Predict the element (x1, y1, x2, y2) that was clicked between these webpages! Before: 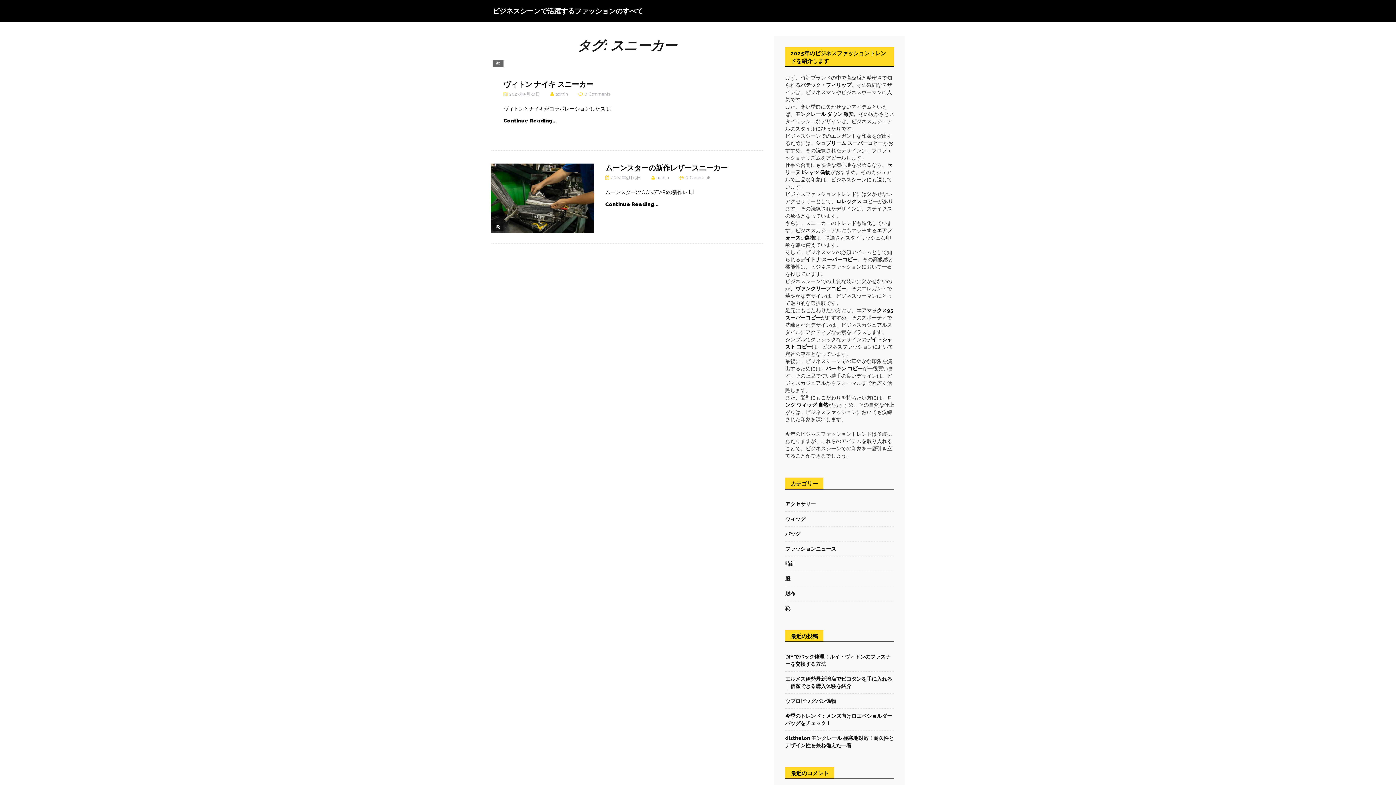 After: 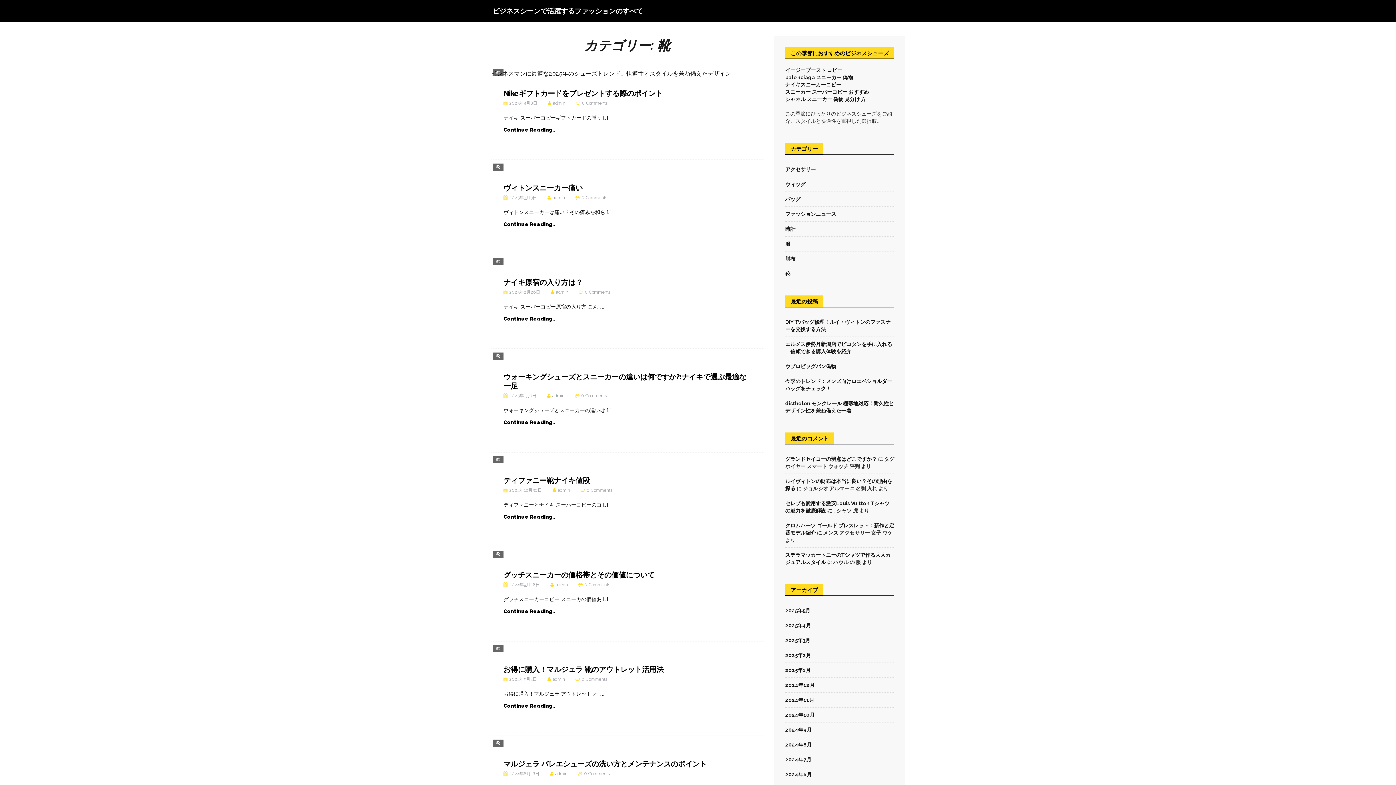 Action: label: 靴 bbox: (785, 605, 790, 611)